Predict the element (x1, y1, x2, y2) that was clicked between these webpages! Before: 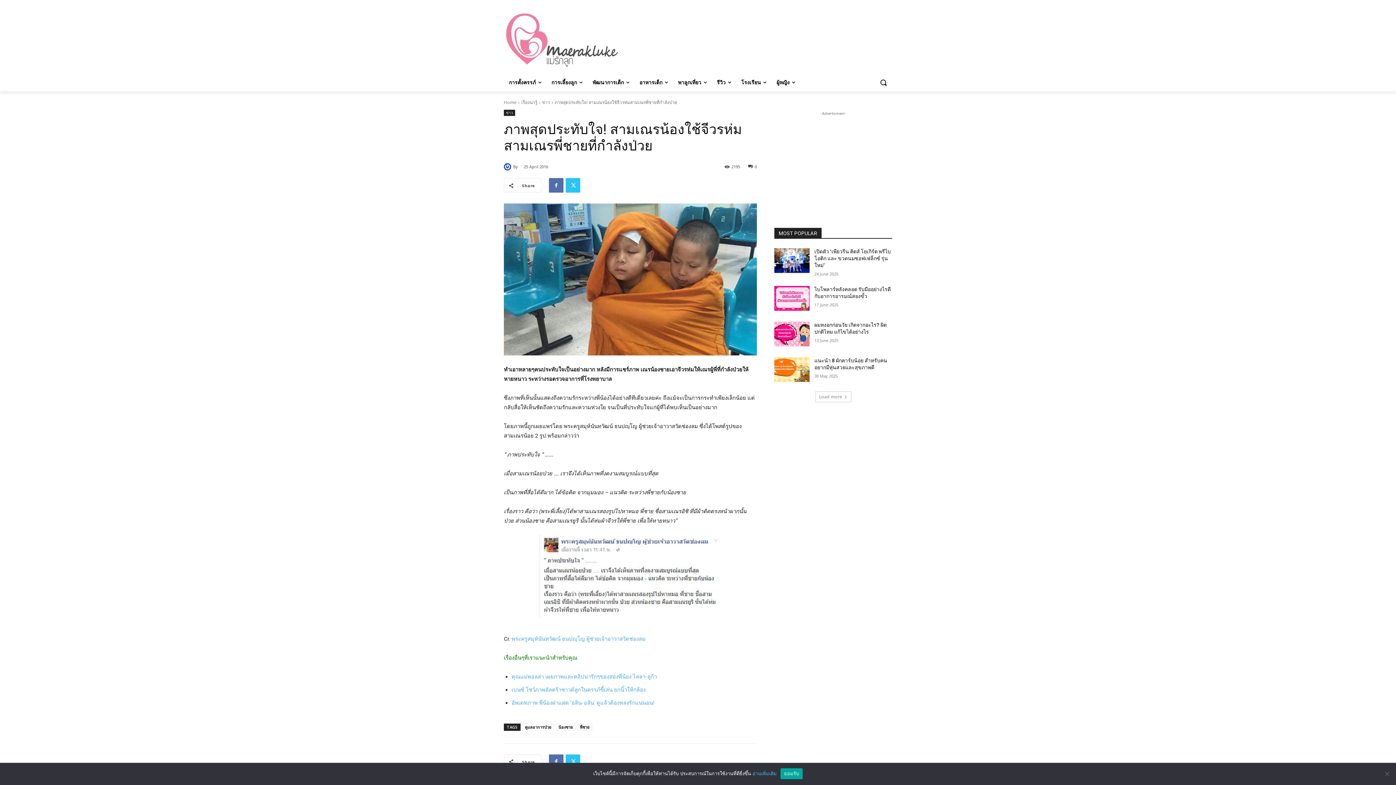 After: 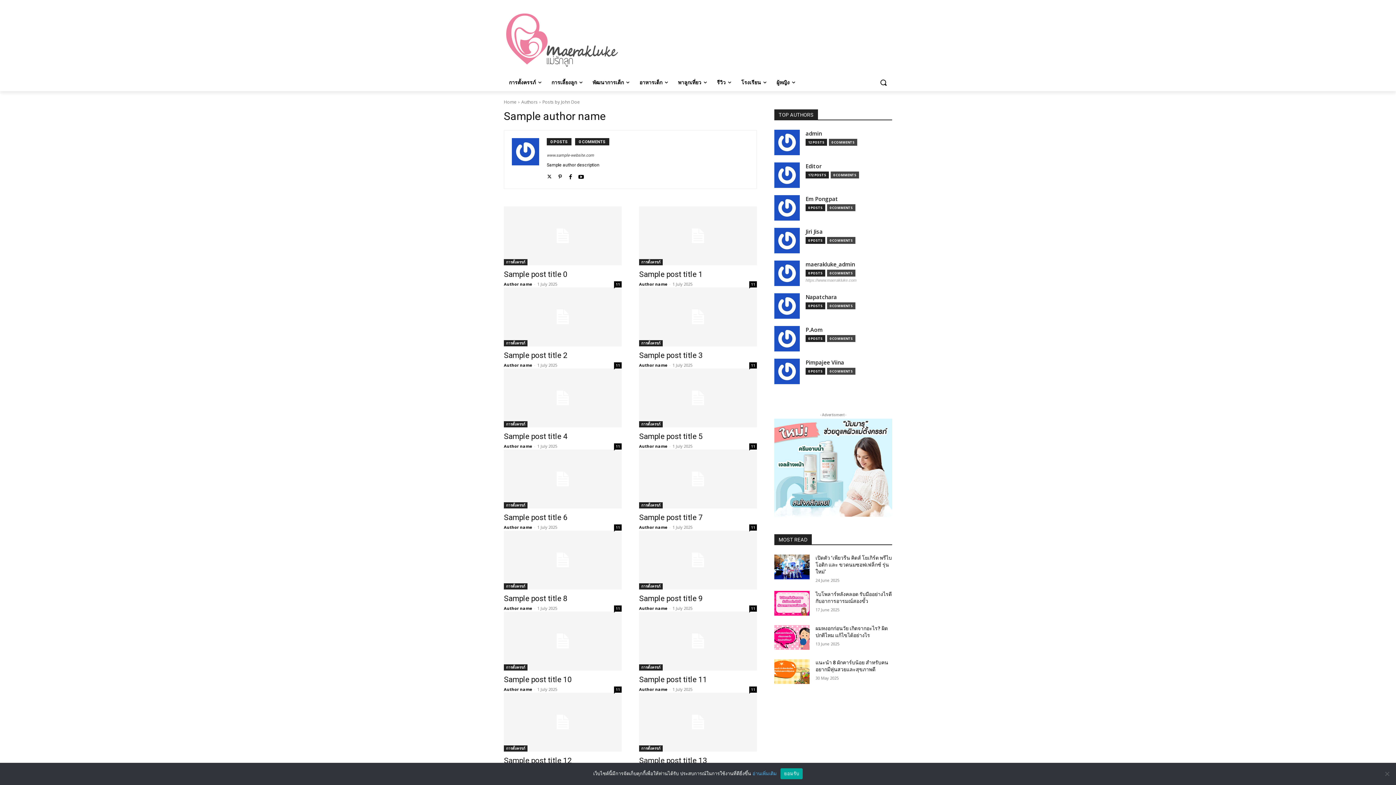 Action: bbox: (504, 163, 513, 170)